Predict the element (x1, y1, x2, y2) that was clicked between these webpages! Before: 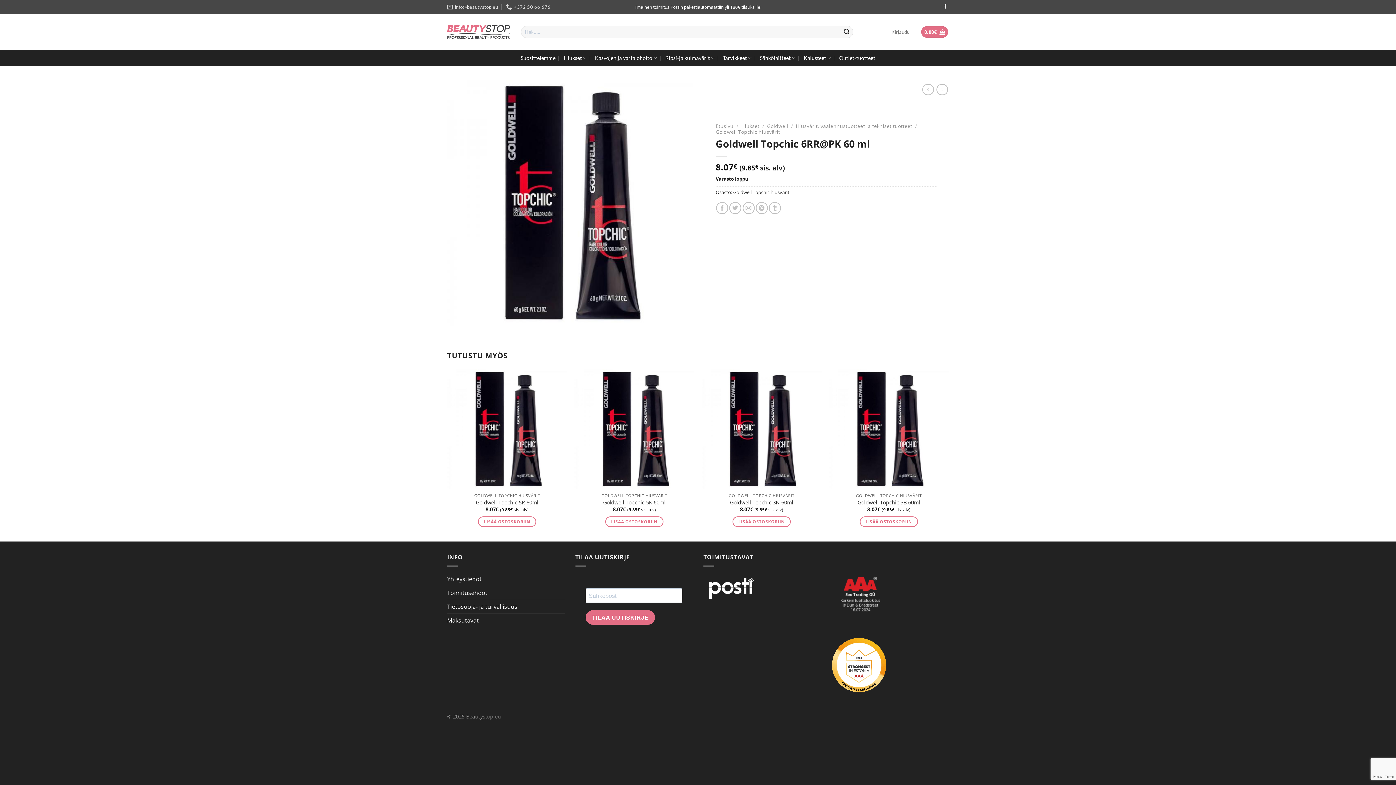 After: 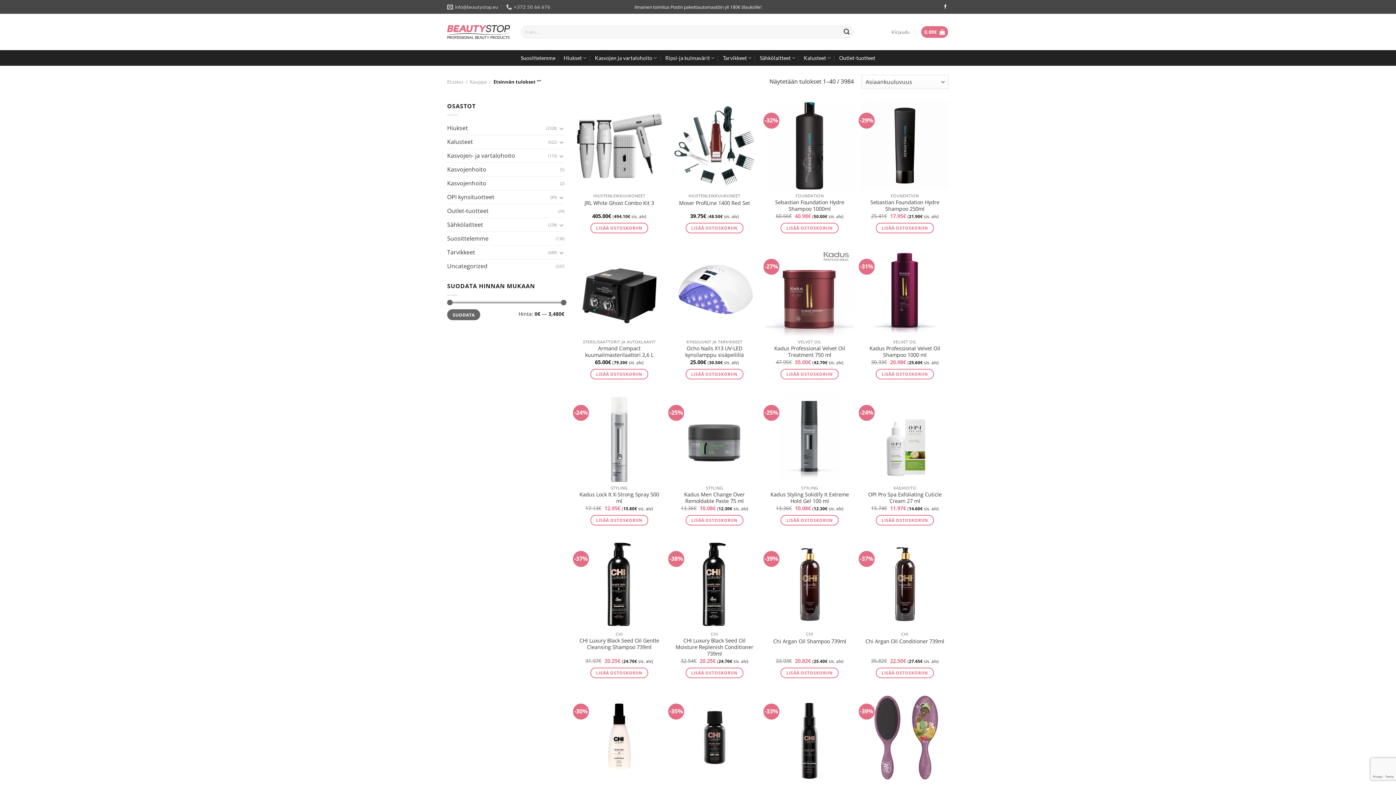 Action: label: Submit bbox: (840, 26, 853, 38)